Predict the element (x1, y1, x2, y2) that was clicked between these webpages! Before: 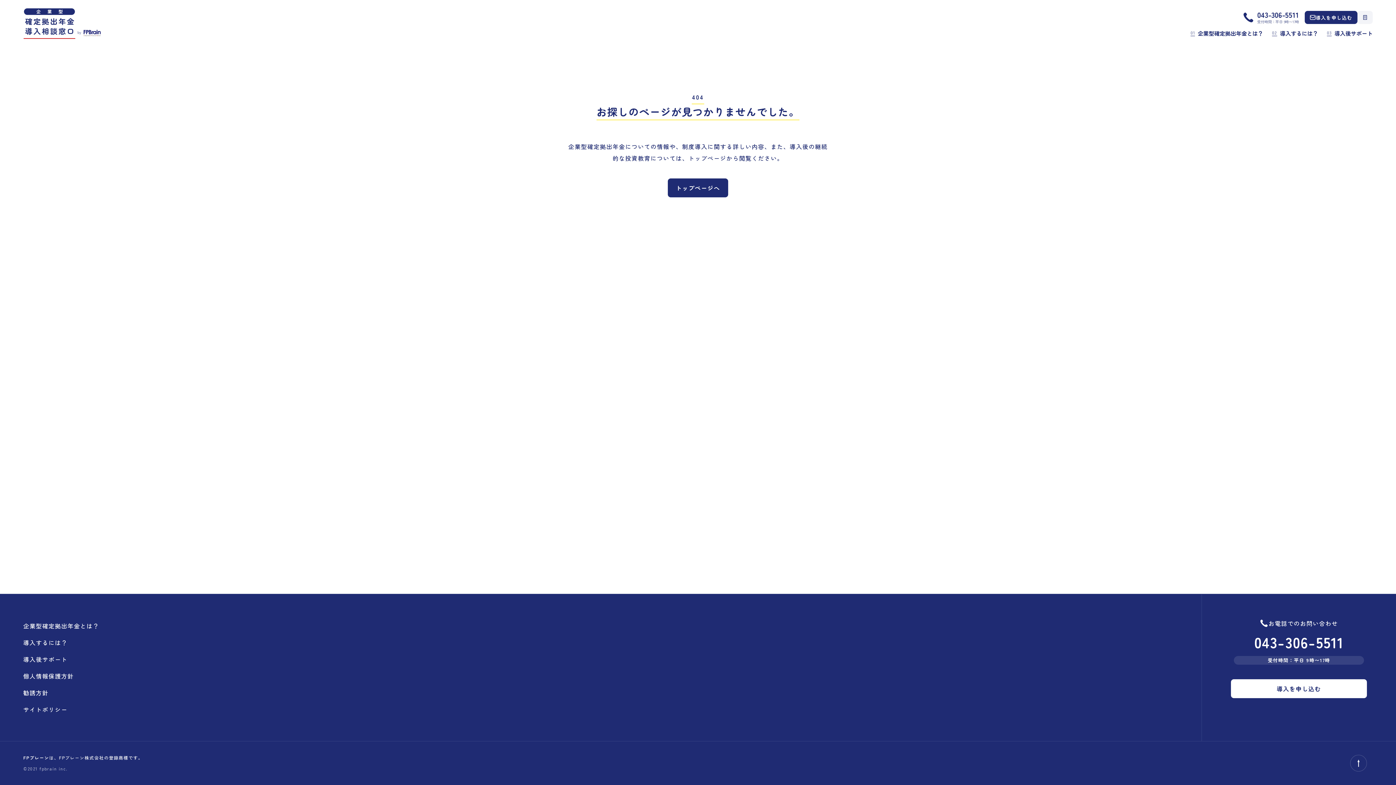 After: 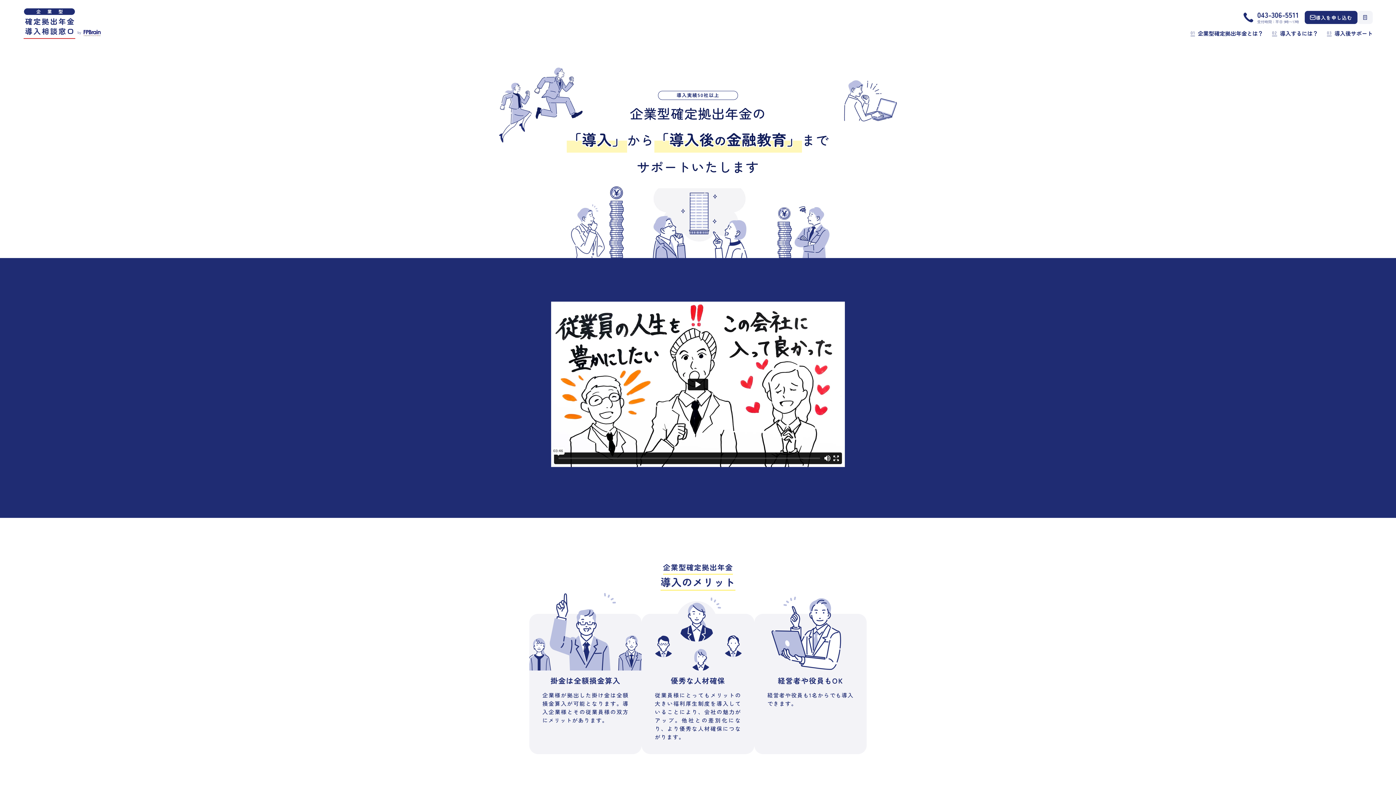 Action: bbox: (23, 0, 101, 47)